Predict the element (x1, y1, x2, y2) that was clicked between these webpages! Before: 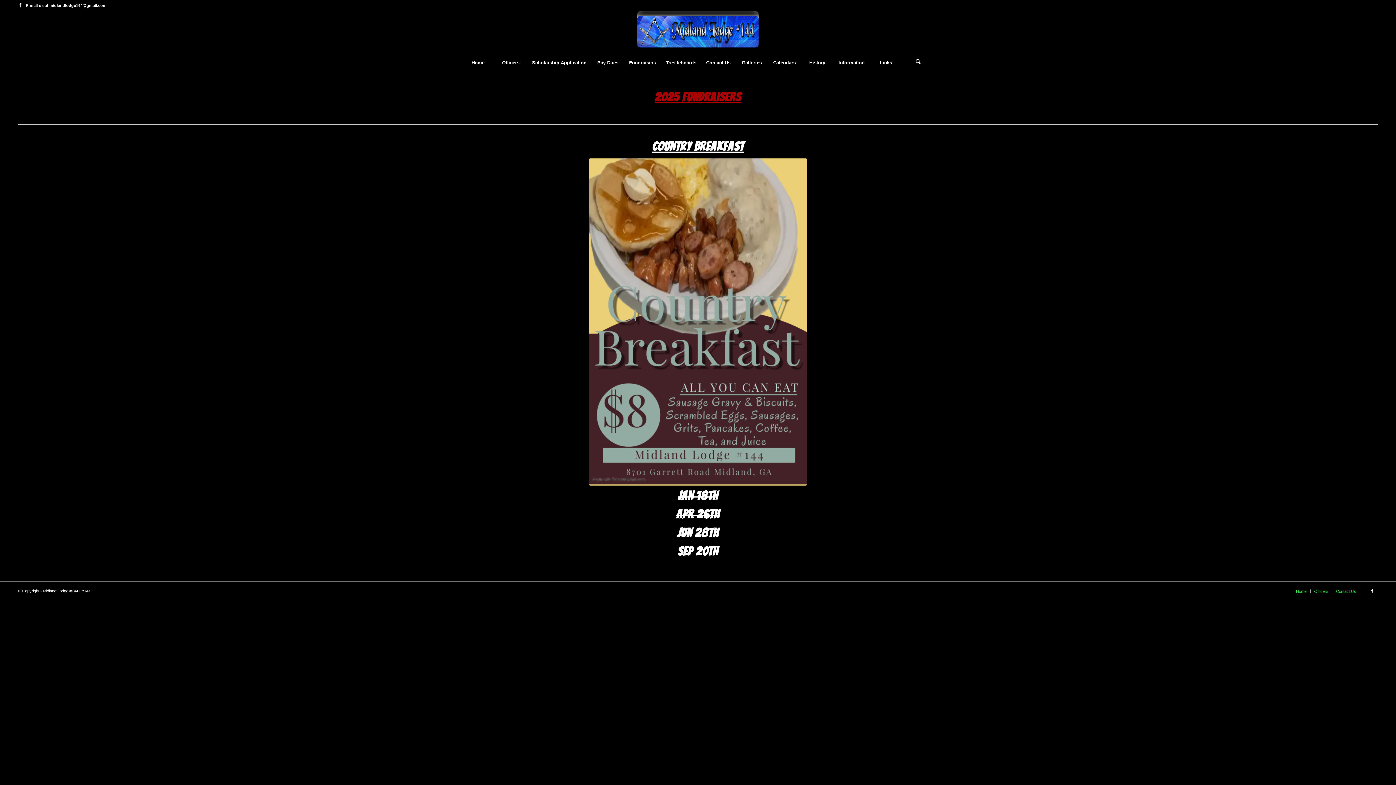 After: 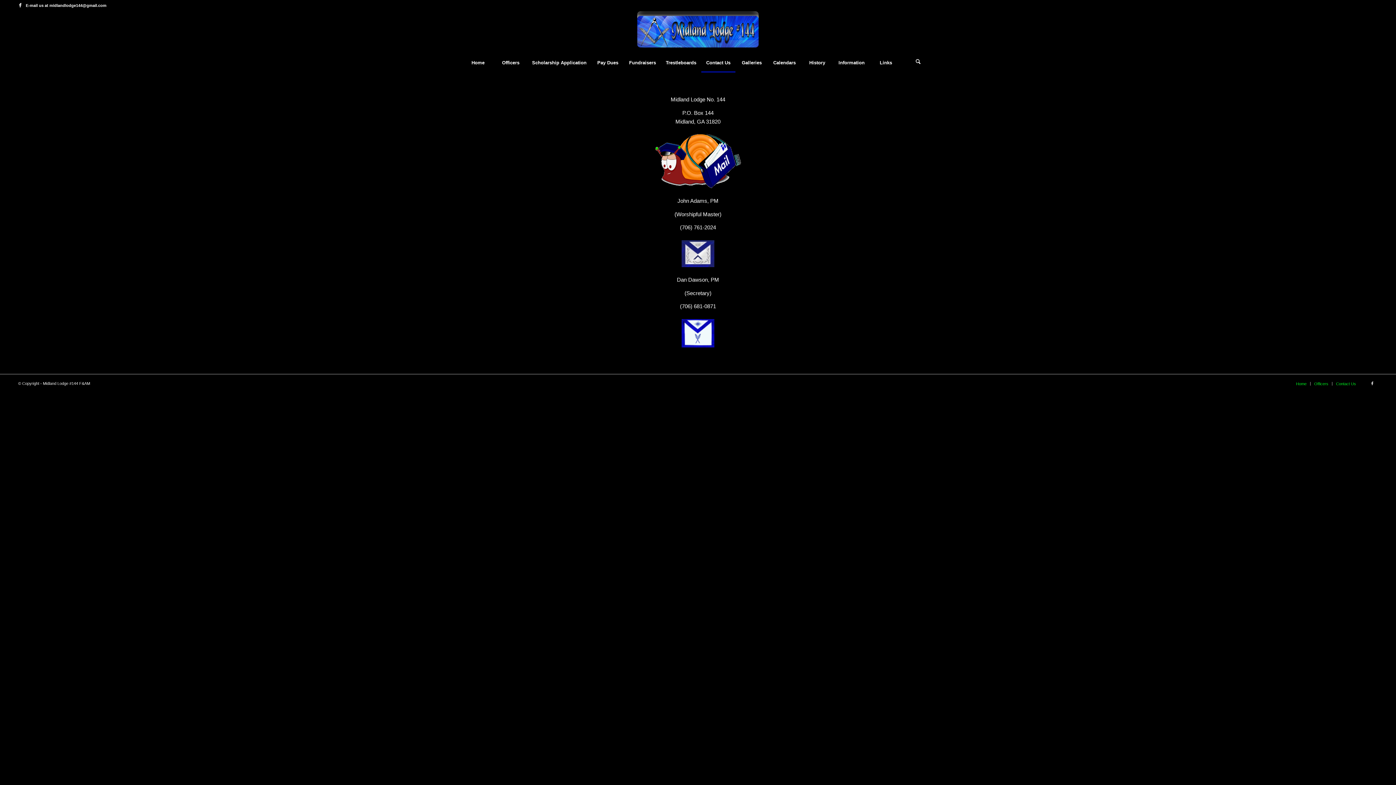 Action: bbox: (701, 53, 735, 72) label: Contact Us